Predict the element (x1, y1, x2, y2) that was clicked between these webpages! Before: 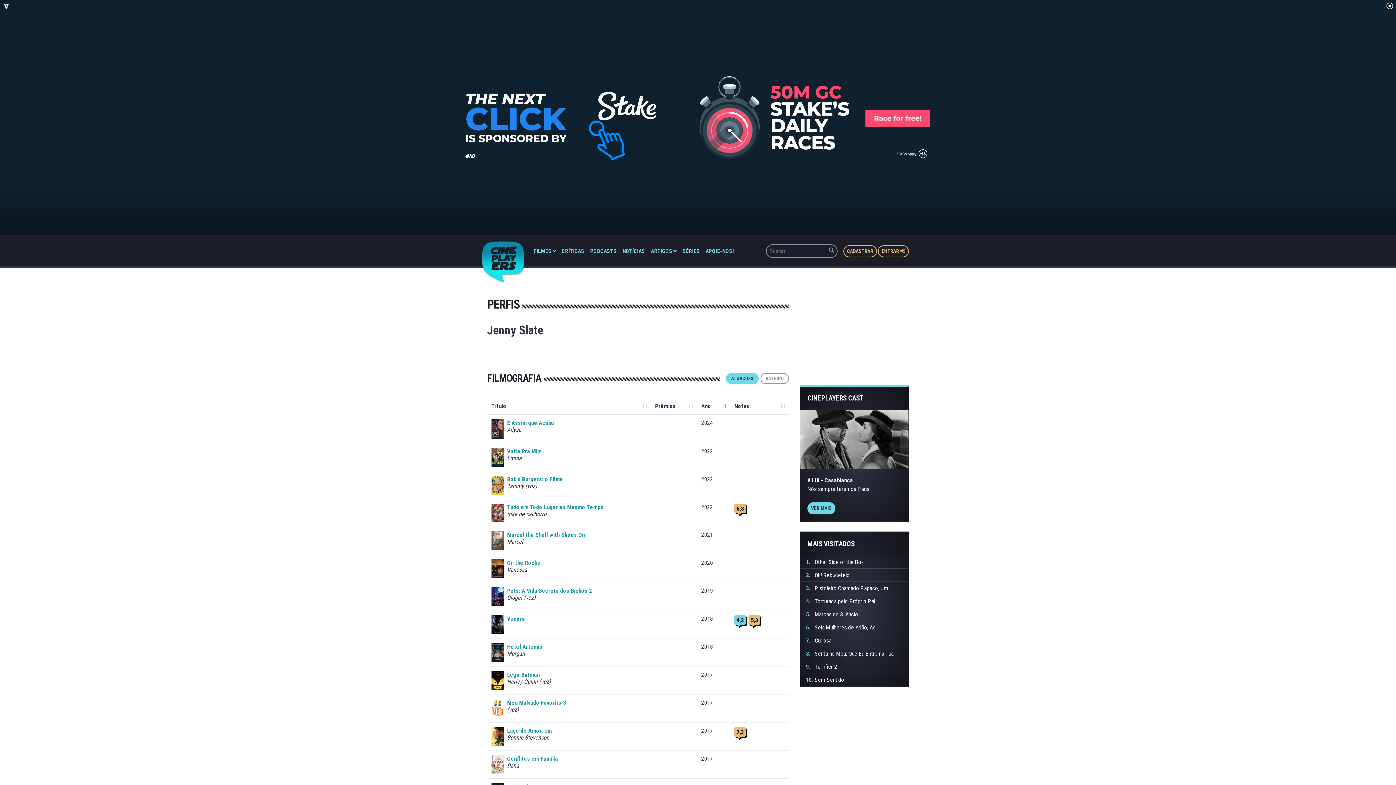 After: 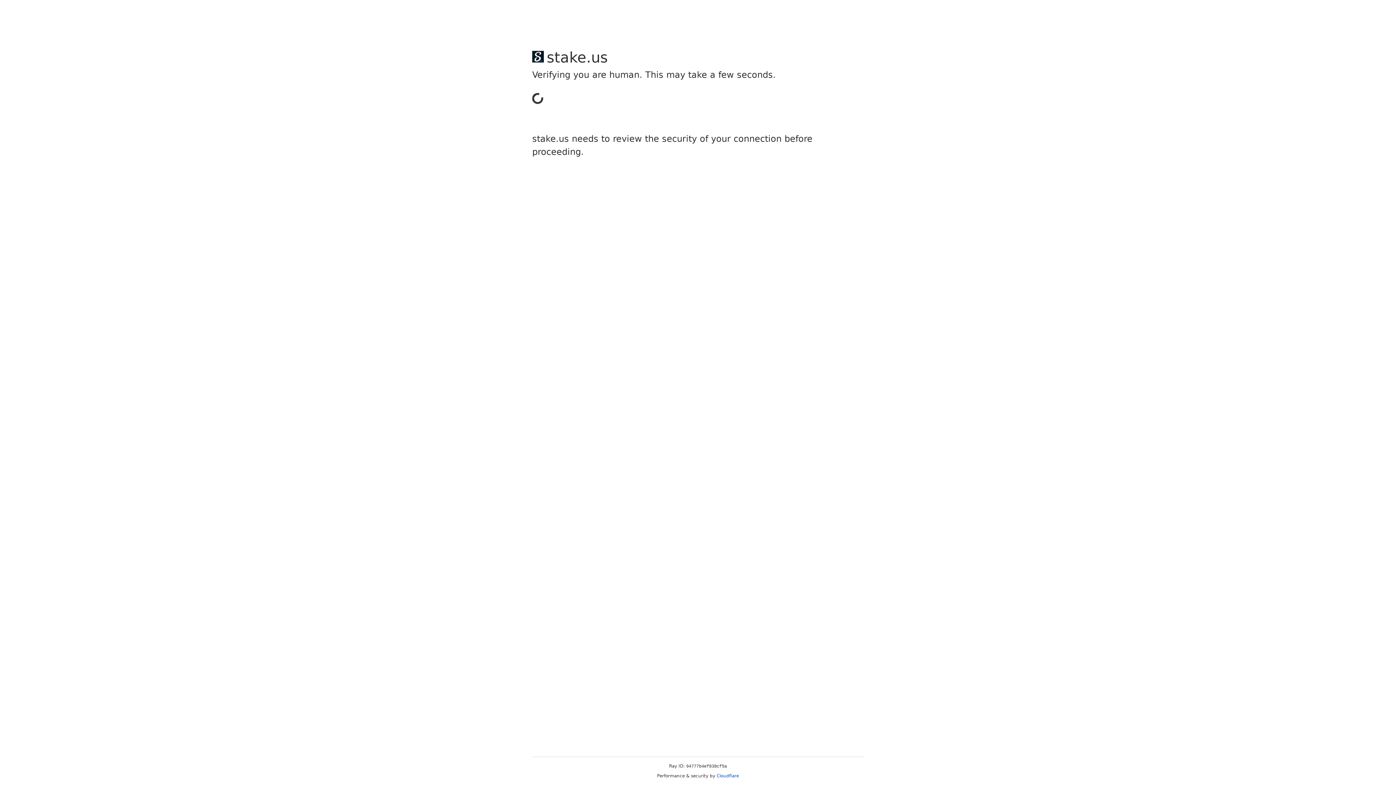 Action: bbox: (619, 244, 648, 258) label: NOTÍCIAS